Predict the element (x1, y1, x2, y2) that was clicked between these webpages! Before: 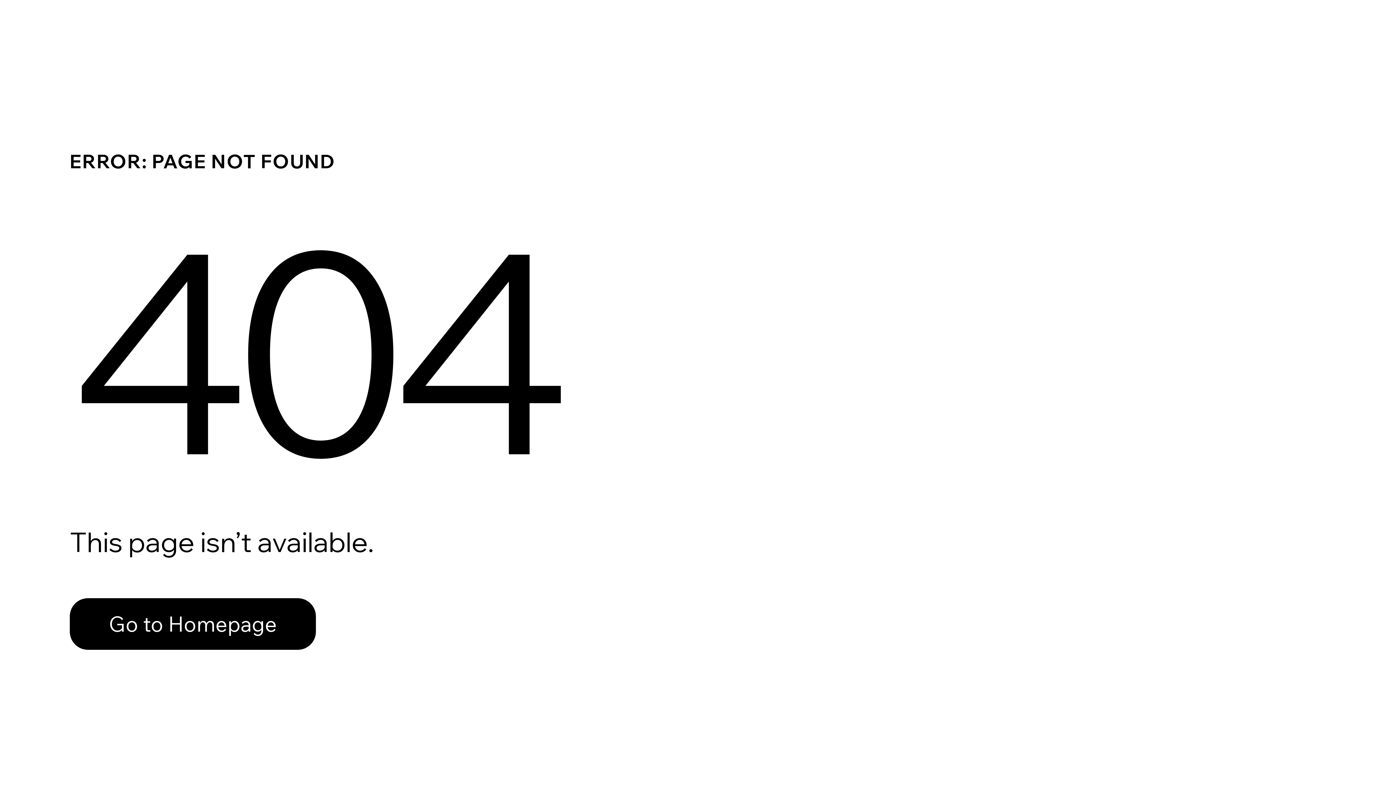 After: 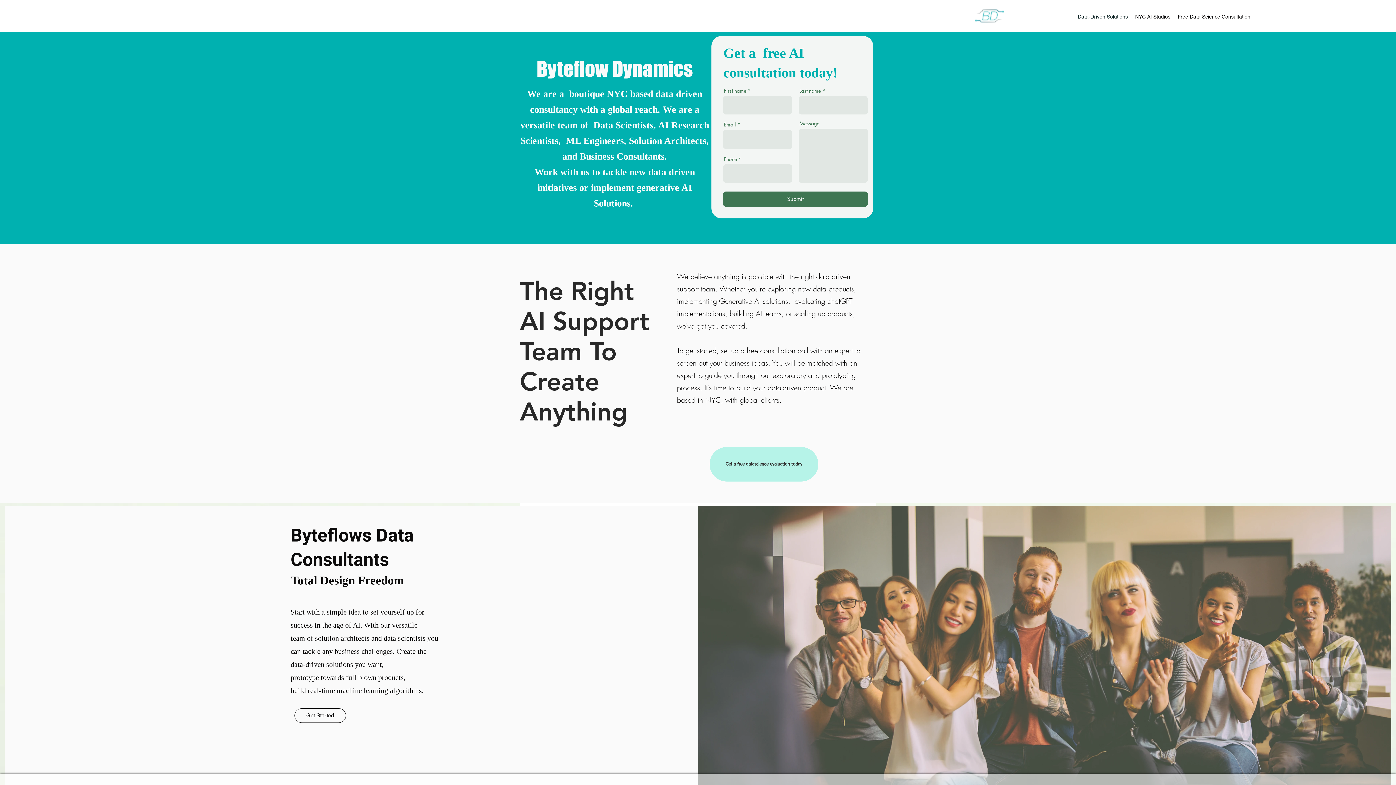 Action: label: Go to Homepage bbox: (69, 582, 768, 659)